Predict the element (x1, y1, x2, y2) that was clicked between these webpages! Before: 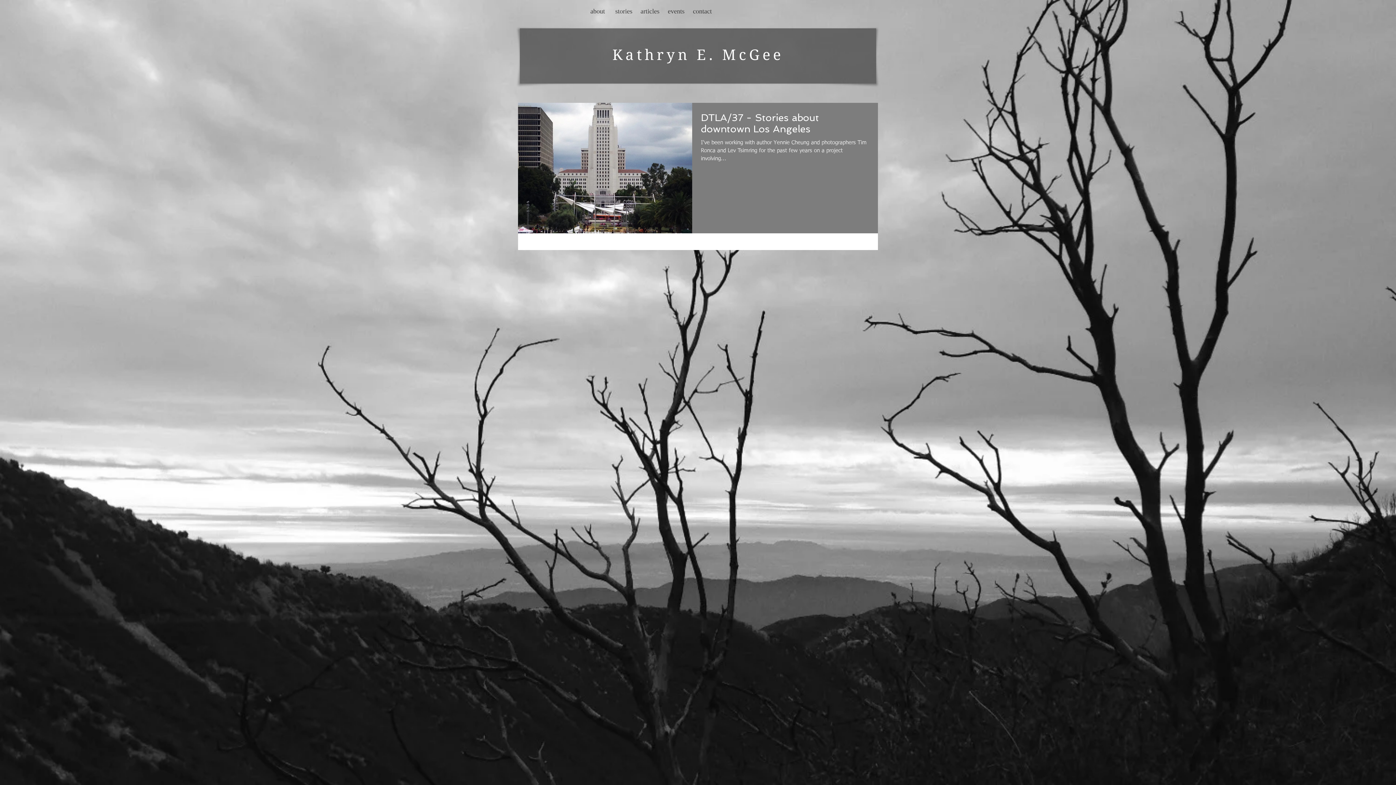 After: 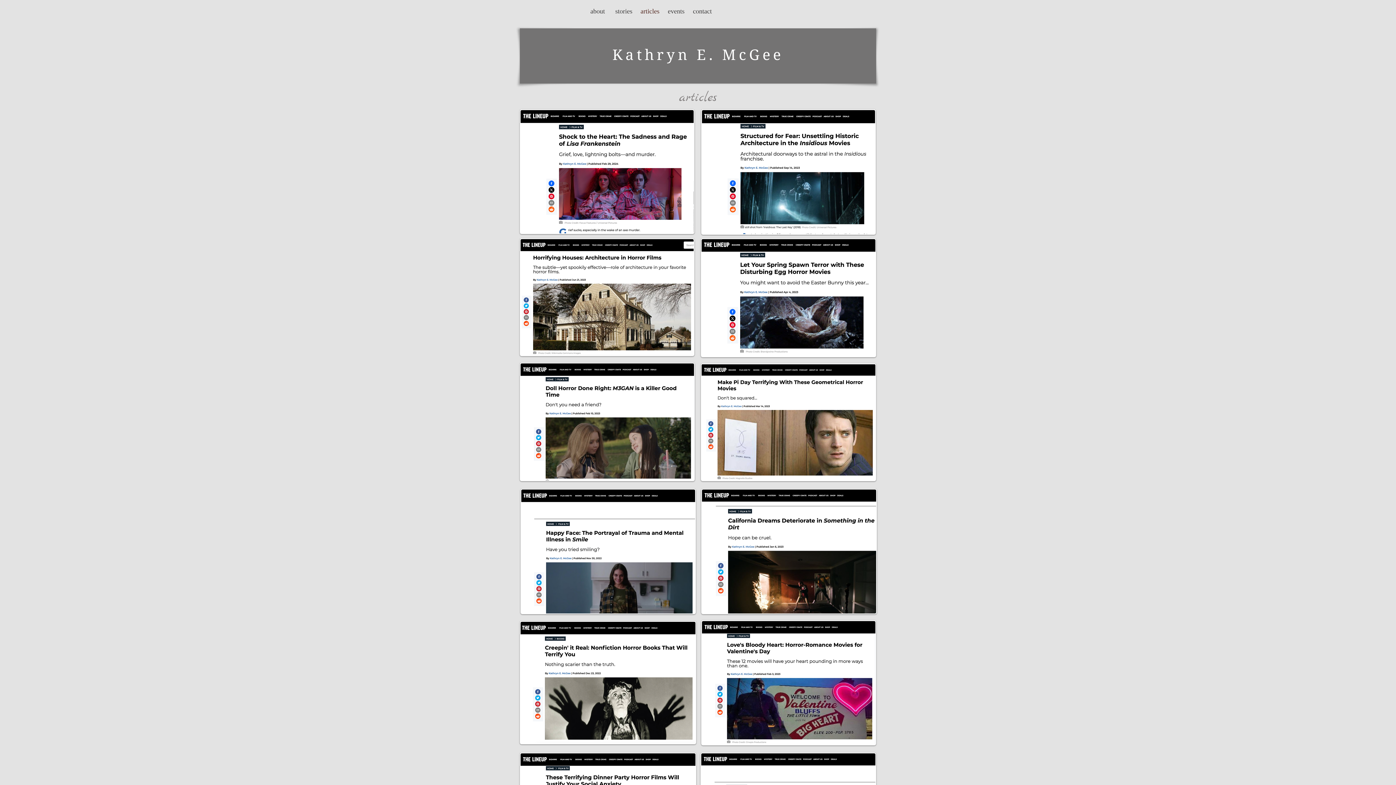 Action: bbox: (637, 4, 663, 18) label: articles